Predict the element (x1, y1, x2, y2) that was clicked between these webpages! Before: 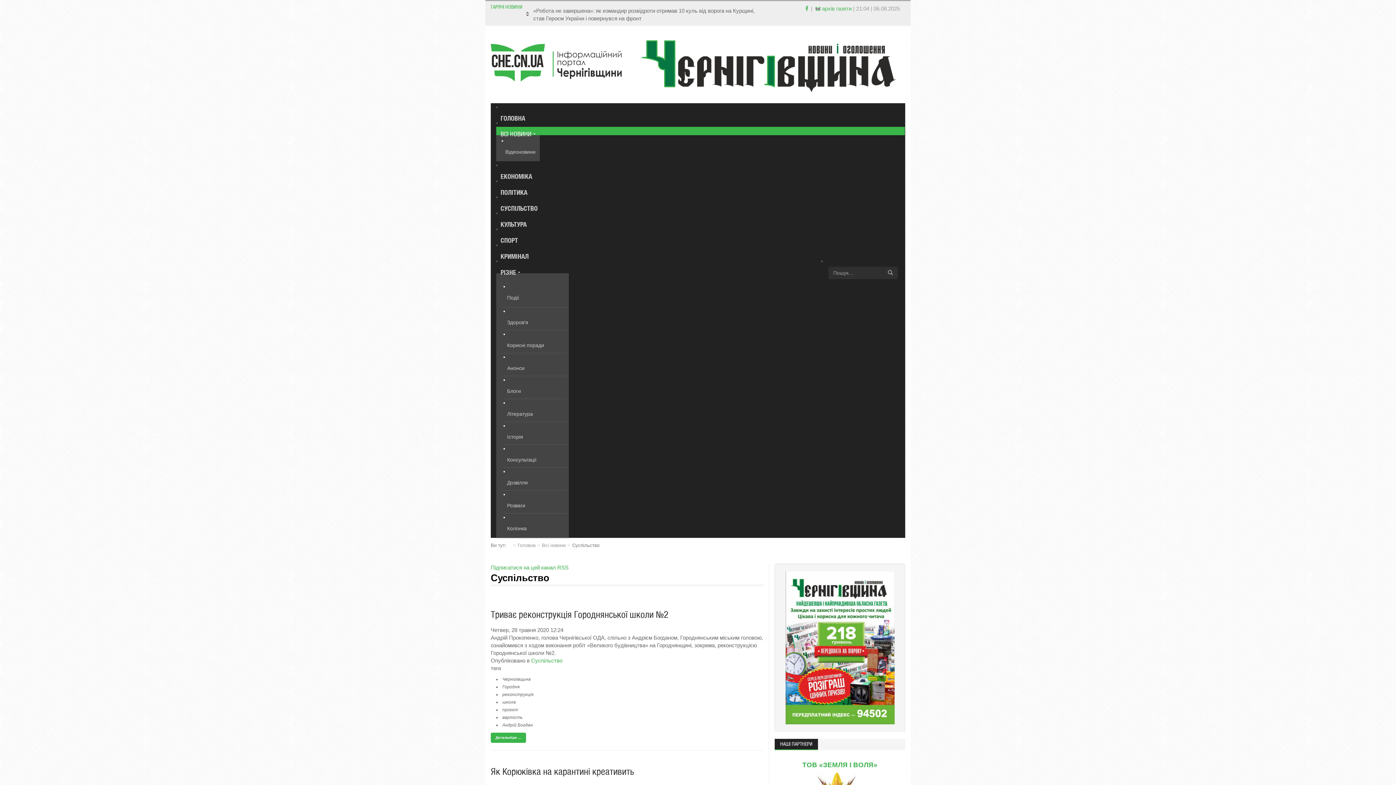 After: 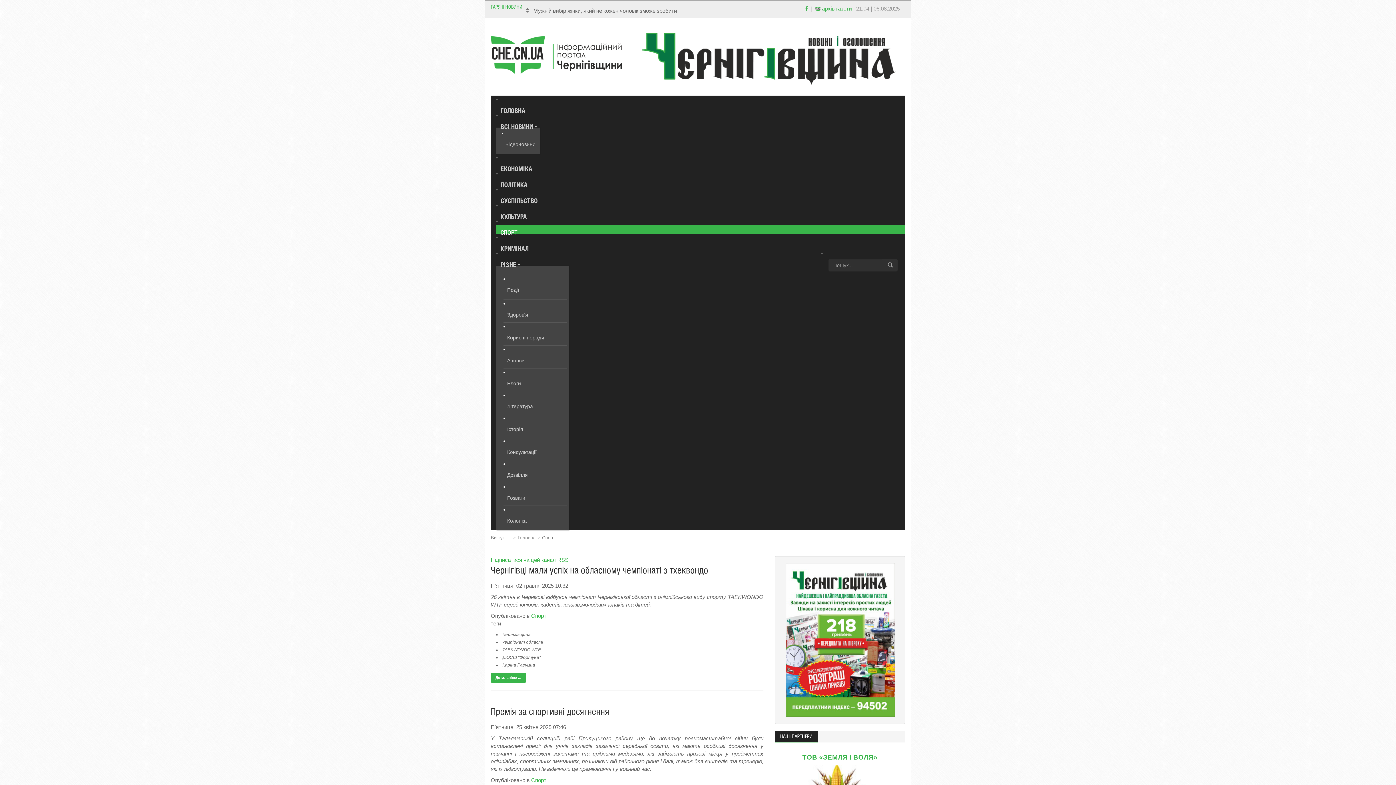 Action: label: СПОРТ bbox: (496, 225, 905, 233)